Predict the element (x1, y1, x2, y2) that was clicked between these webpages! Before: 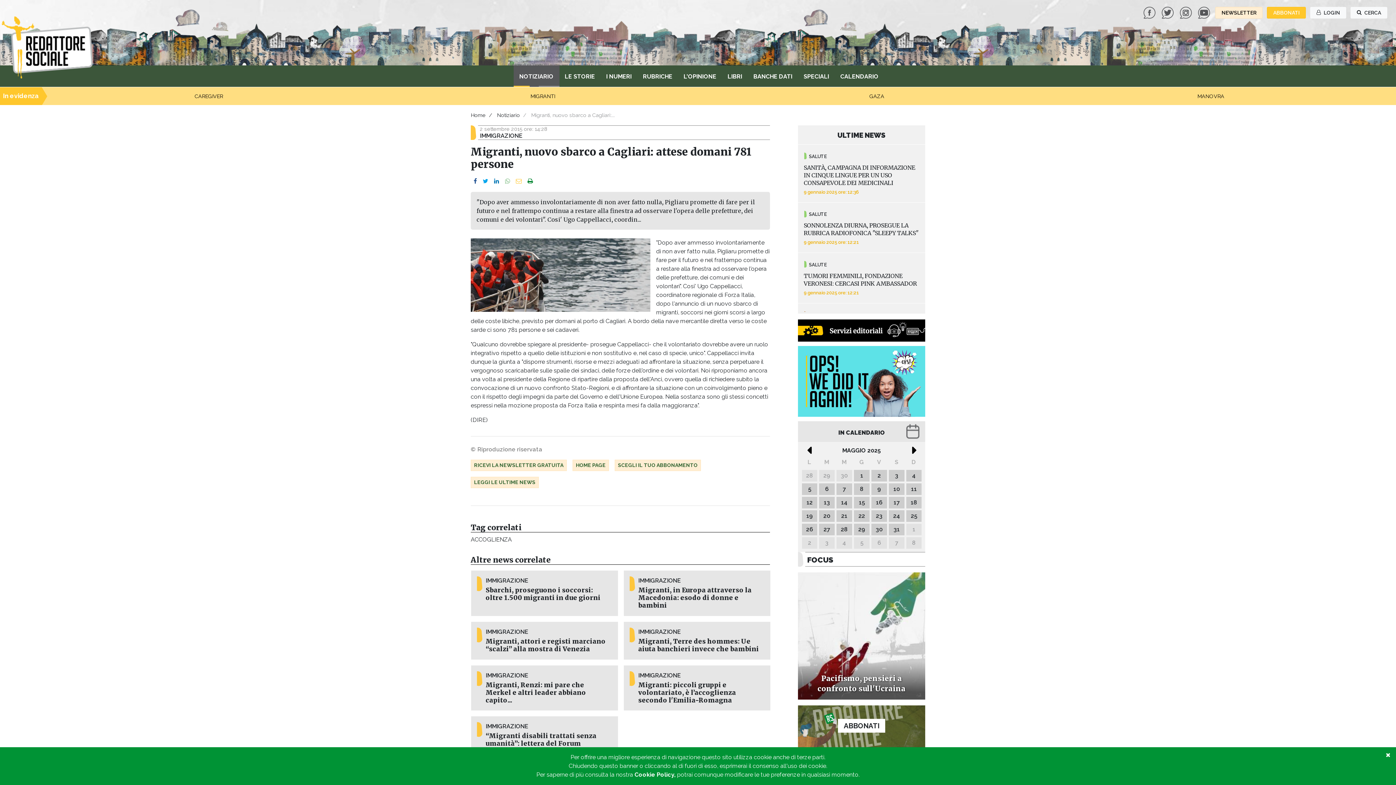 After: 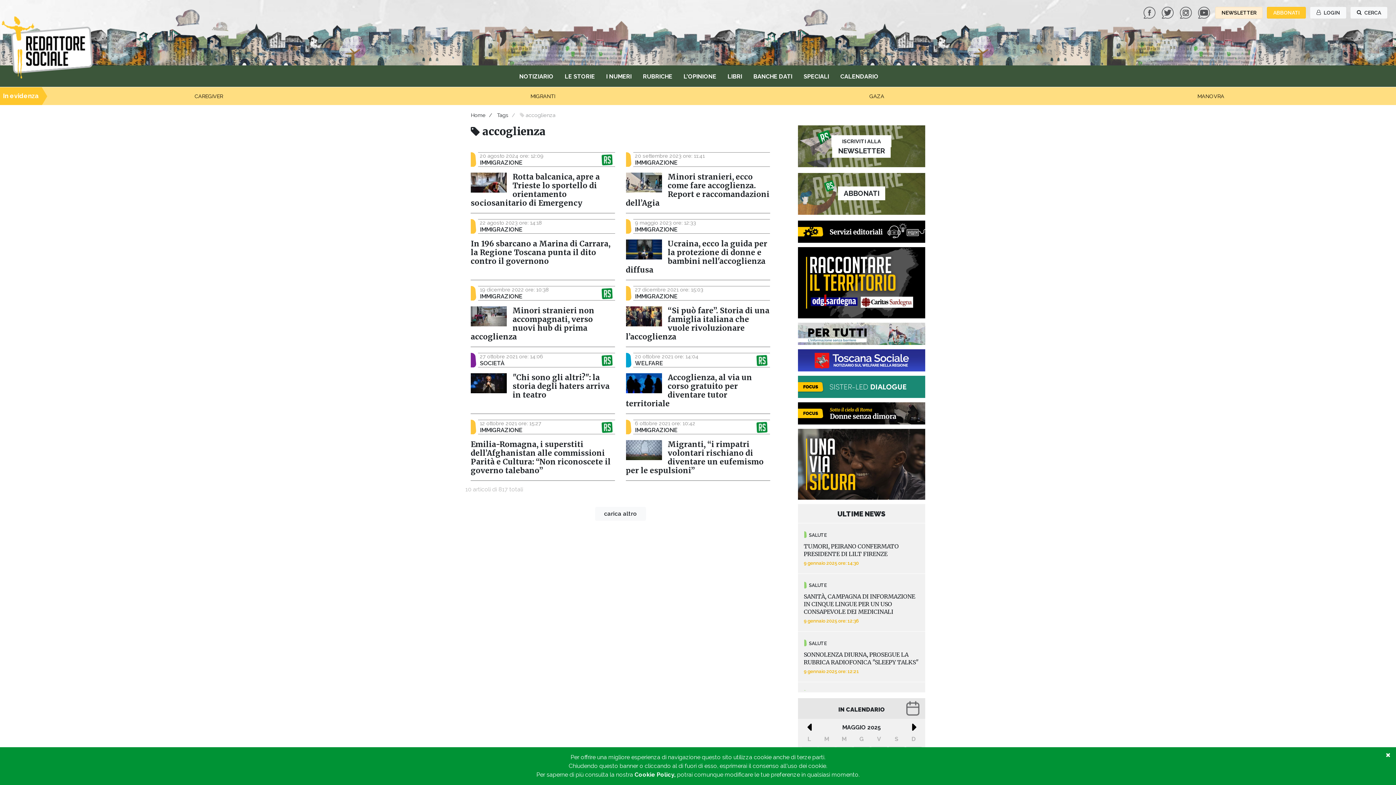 Action: bbox: (470, 535, 514, 544) label: ACCOGLIENZA